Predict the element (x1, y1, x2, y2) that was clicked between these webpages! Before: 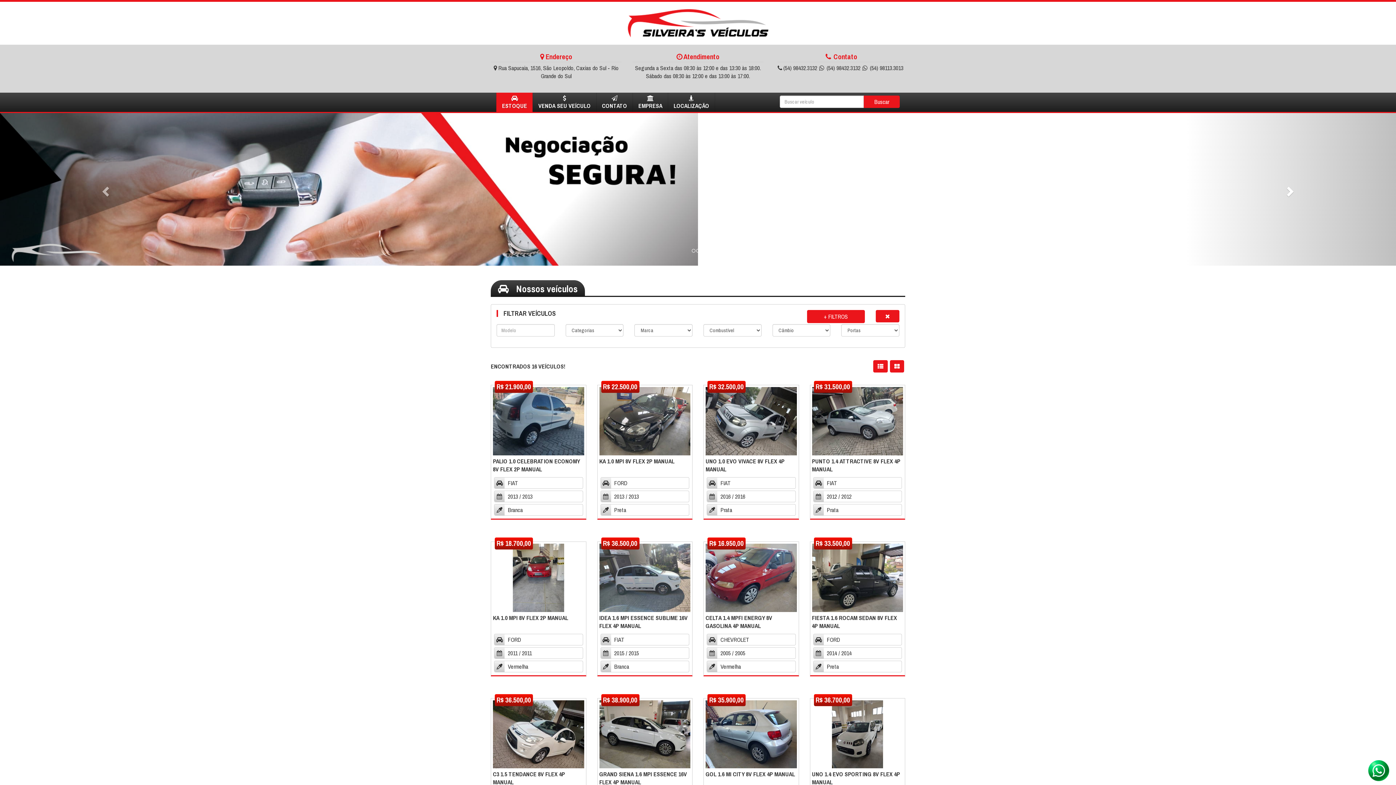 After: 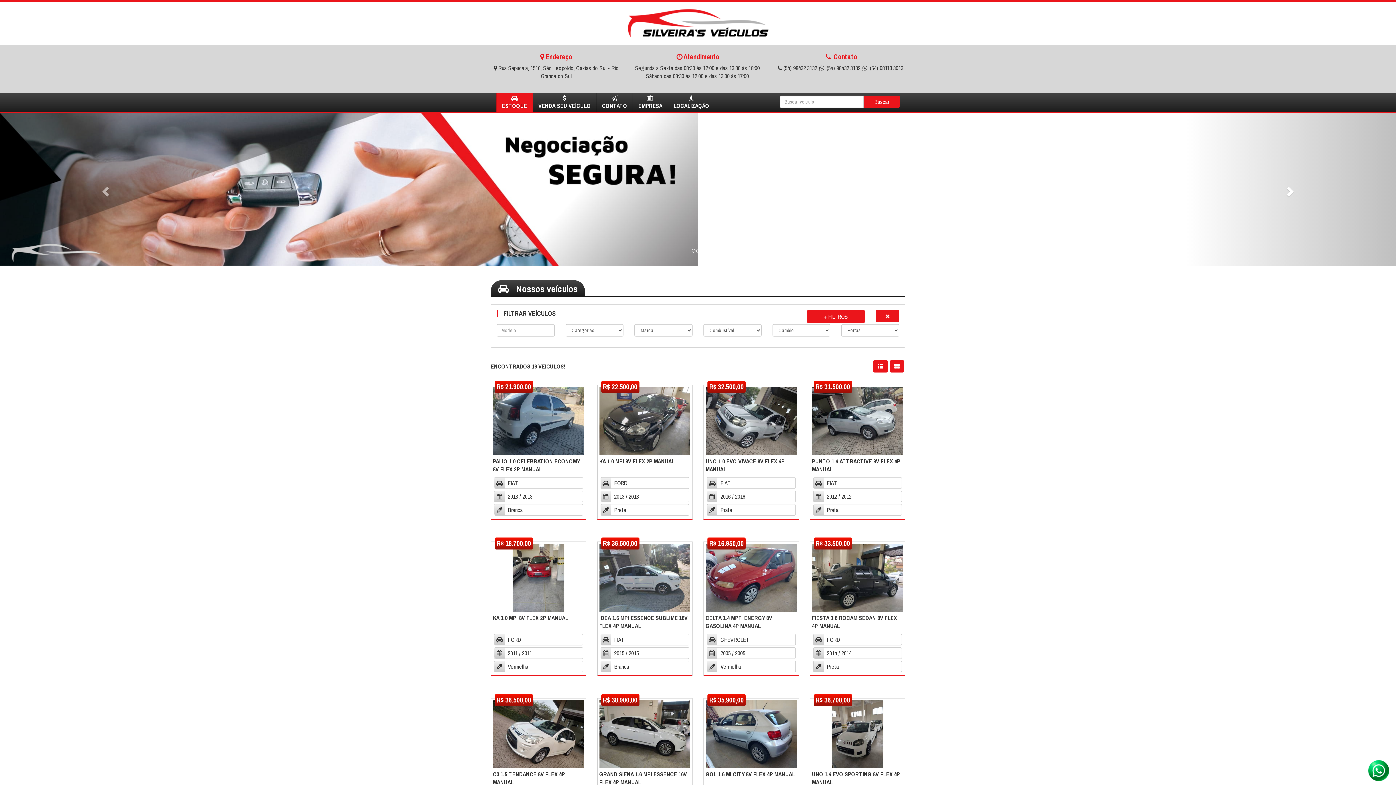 Action: bbox: (819, 64, 860, 72) label:  (54) 98432.3132